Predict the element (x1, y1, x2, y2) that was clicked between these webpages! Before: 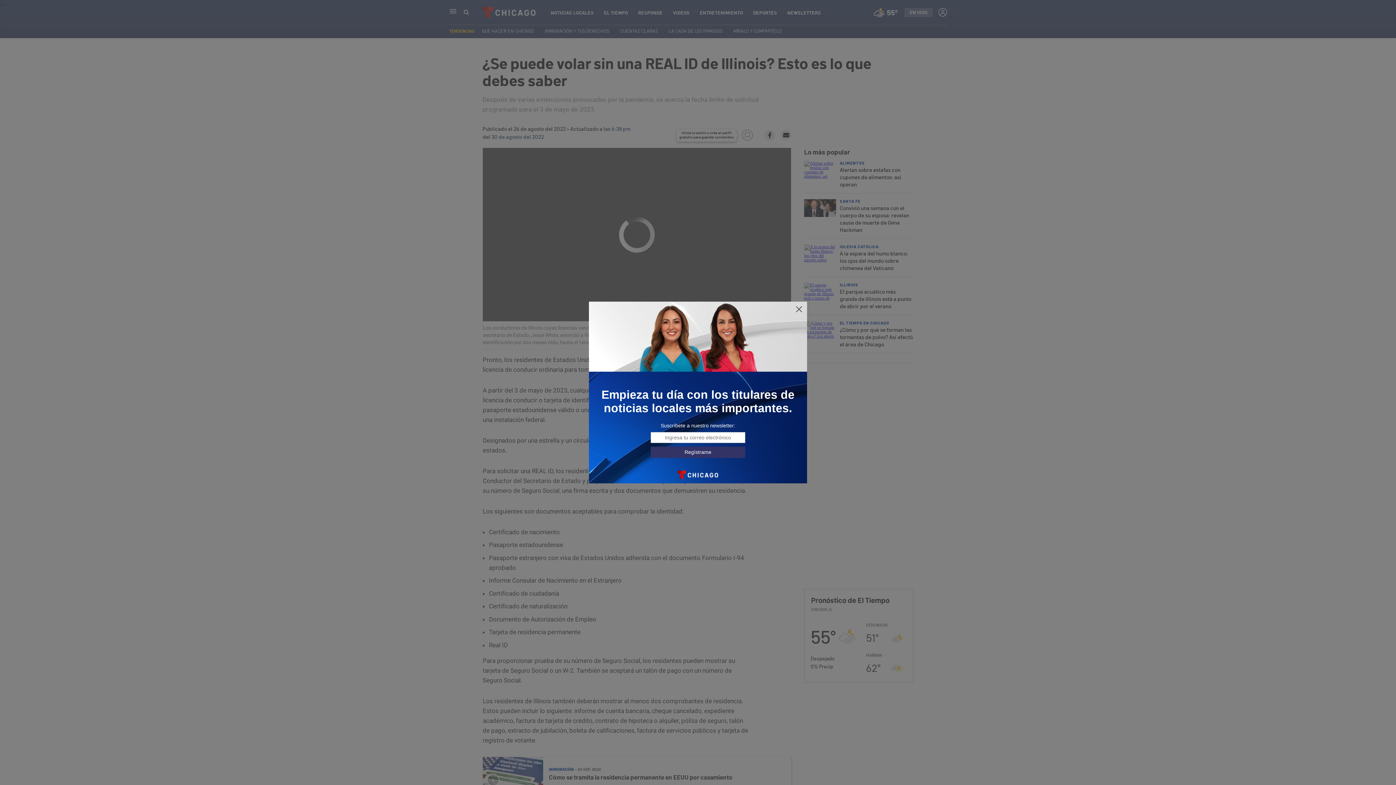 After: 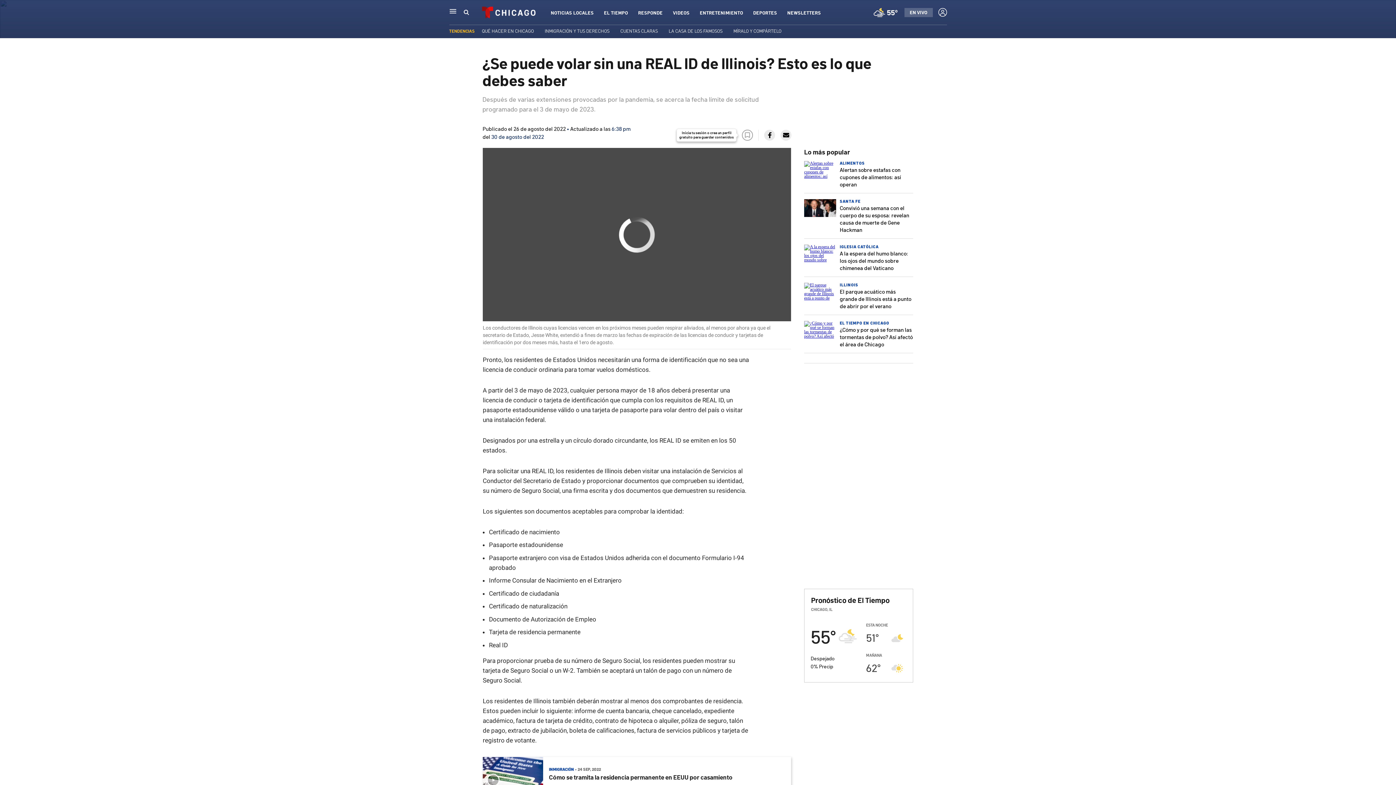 Action: bbox: (795, 305, 803, 313)